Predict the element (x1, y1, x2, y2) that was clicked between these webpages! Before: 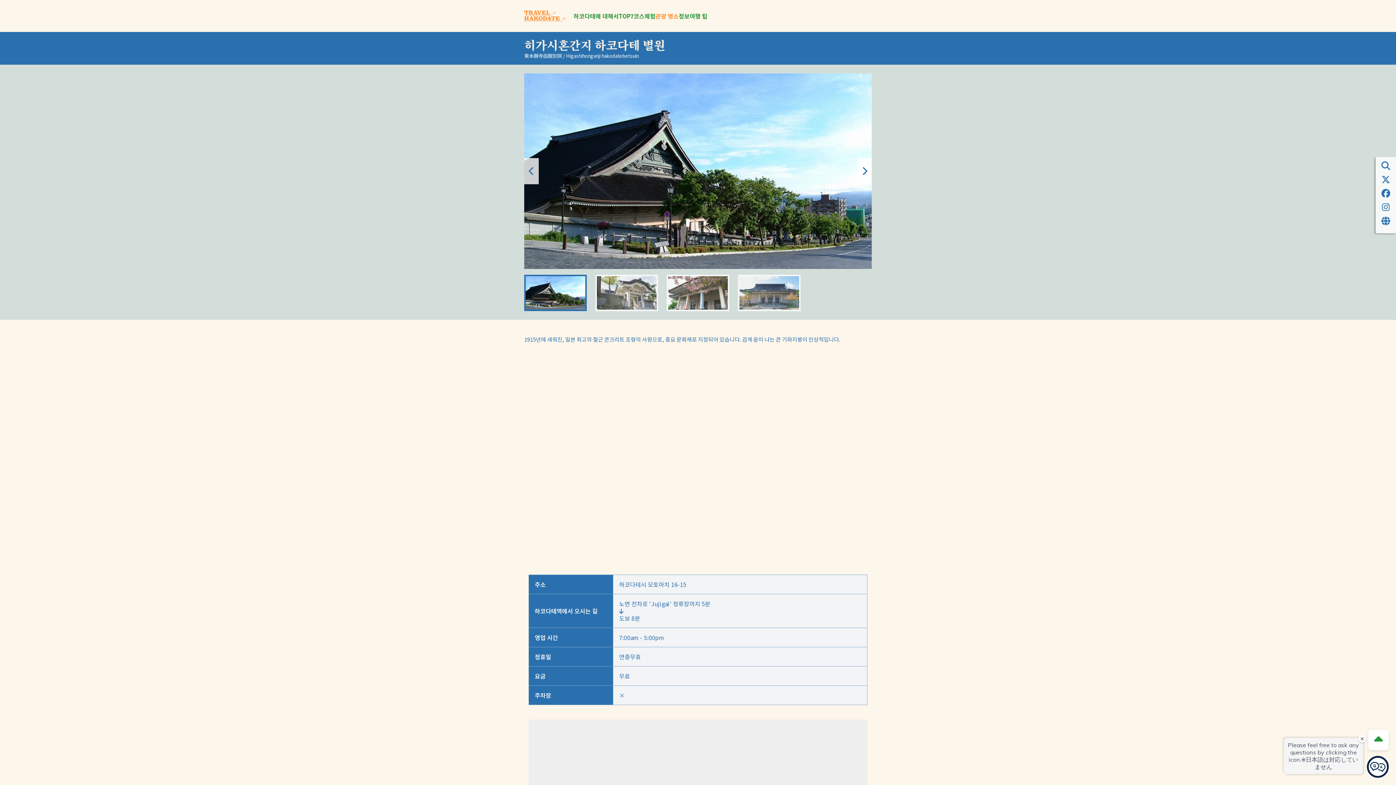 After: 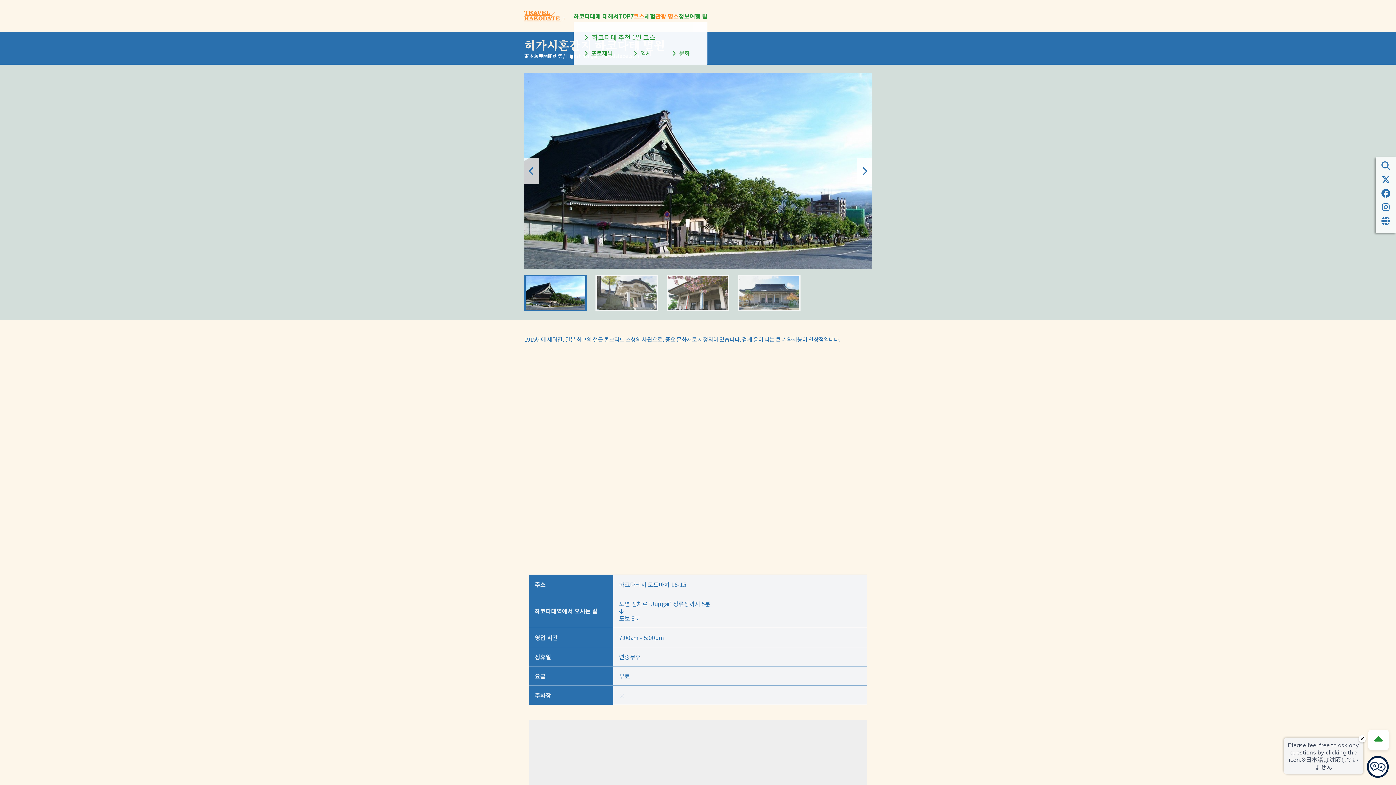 Action: label: 코스 bbox: (633, 12, 644, 19)